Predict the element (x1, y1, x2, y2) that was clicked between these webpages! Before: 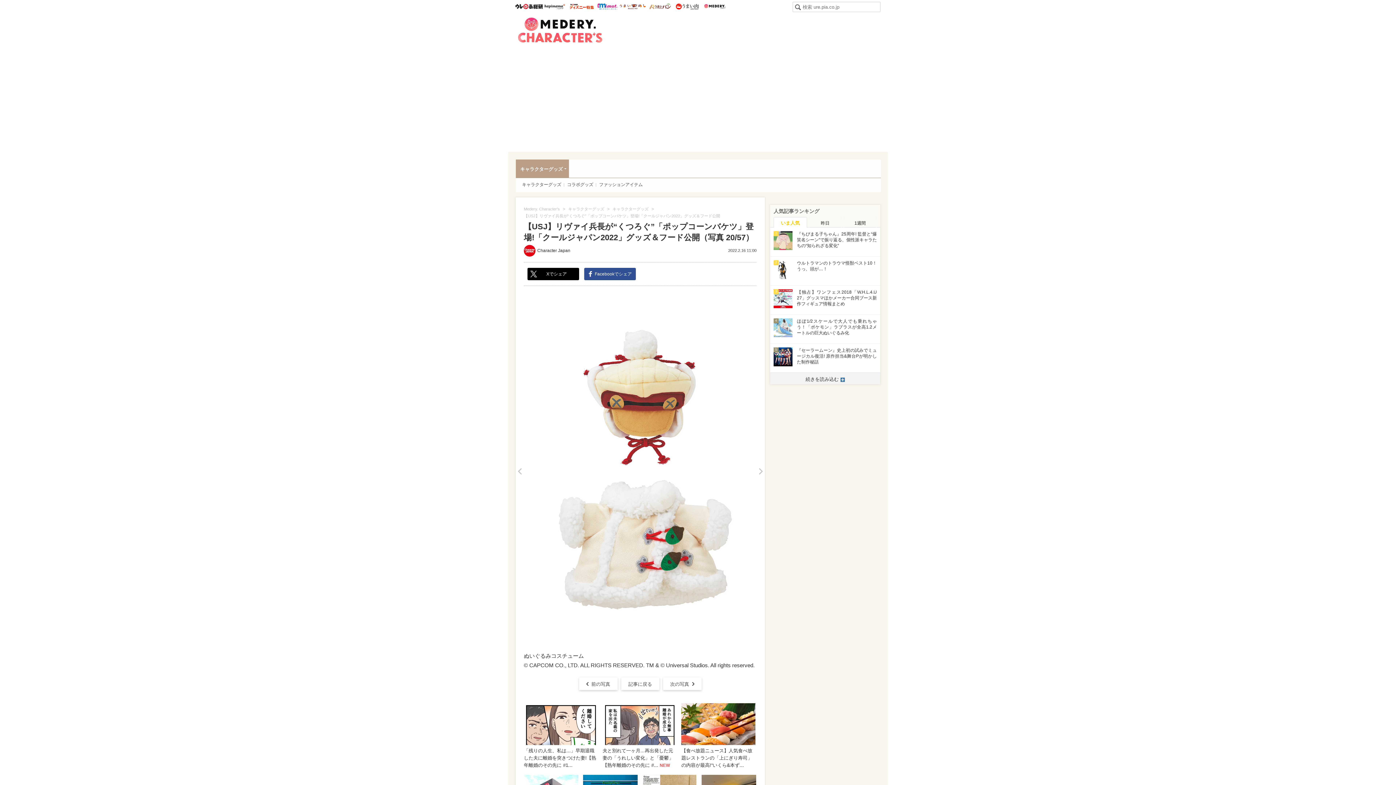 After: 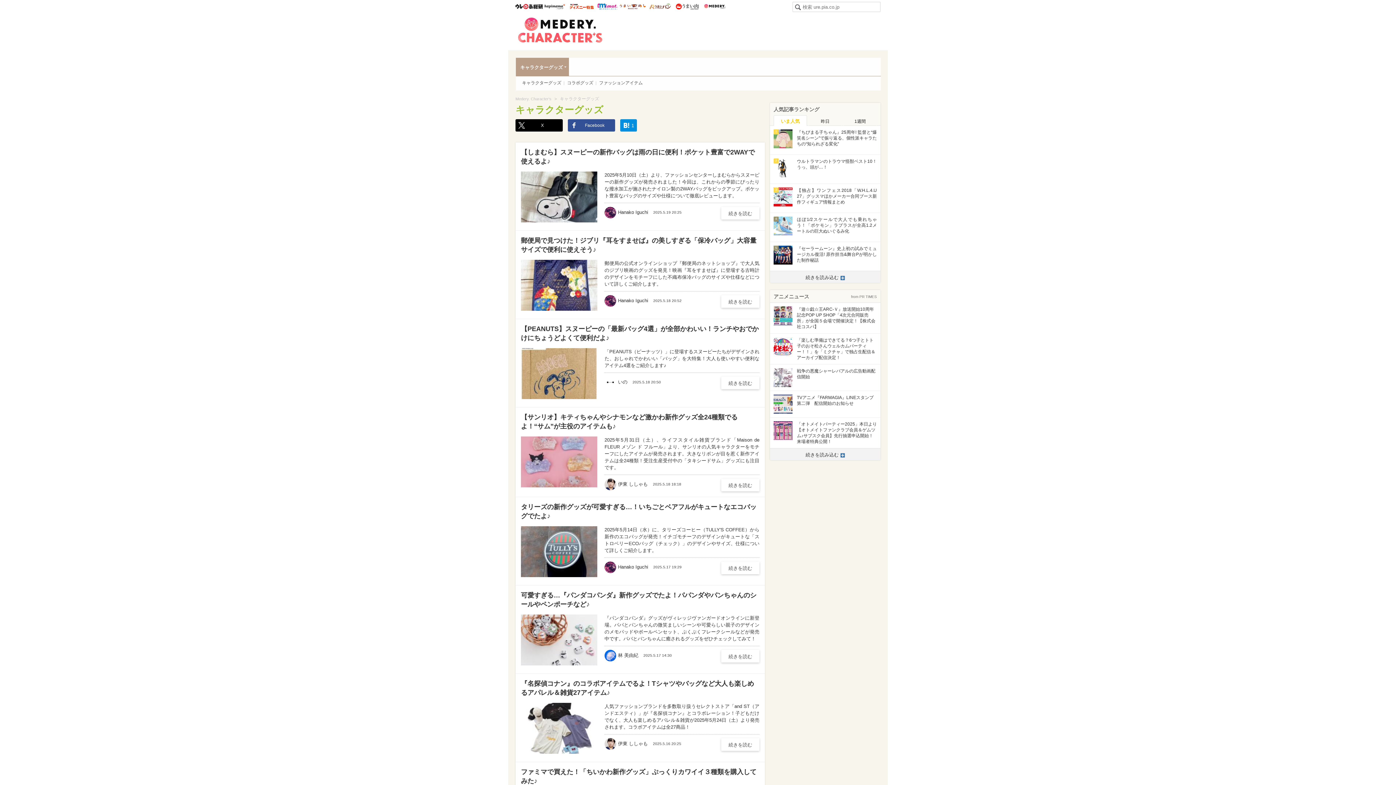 Action: label: キャラクターグッズ bbox: (566, 205, 606, 212)